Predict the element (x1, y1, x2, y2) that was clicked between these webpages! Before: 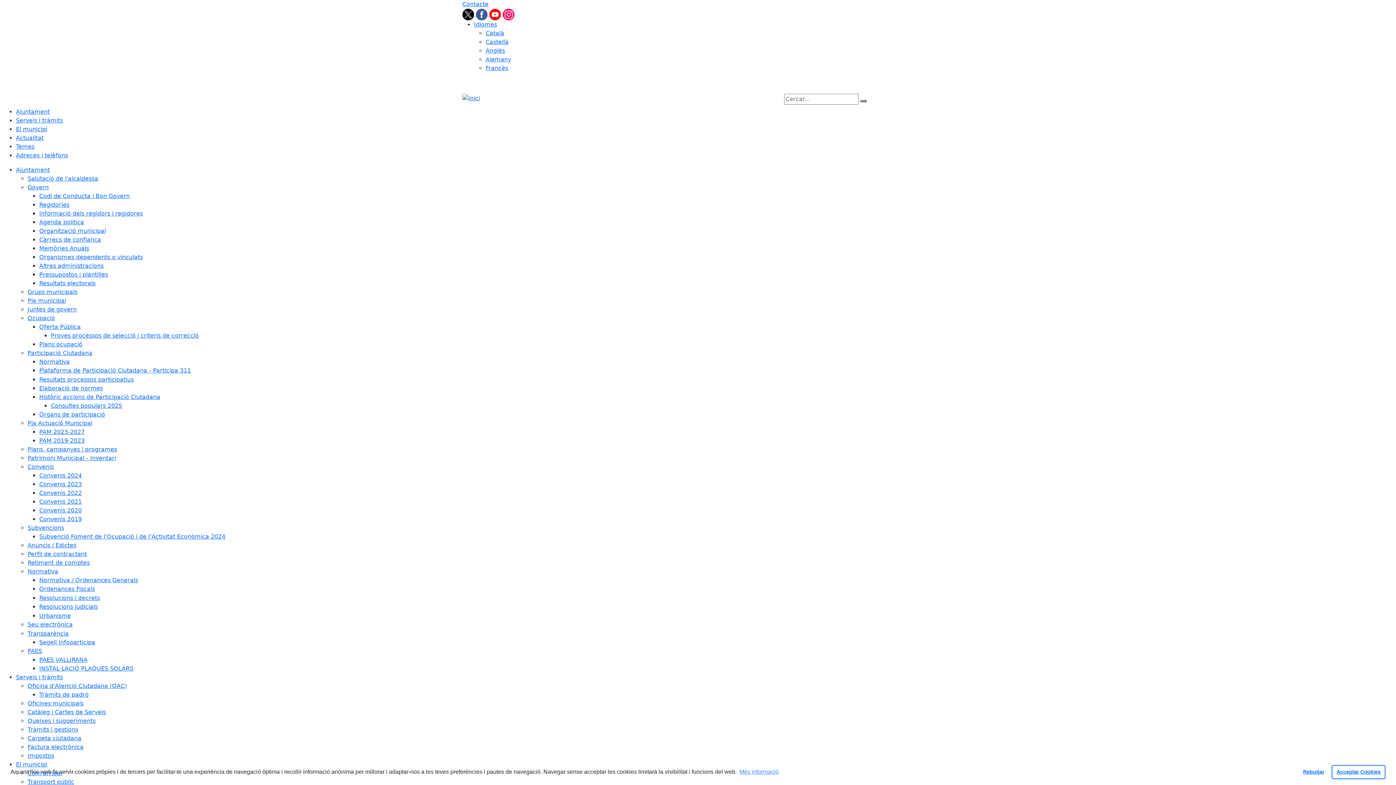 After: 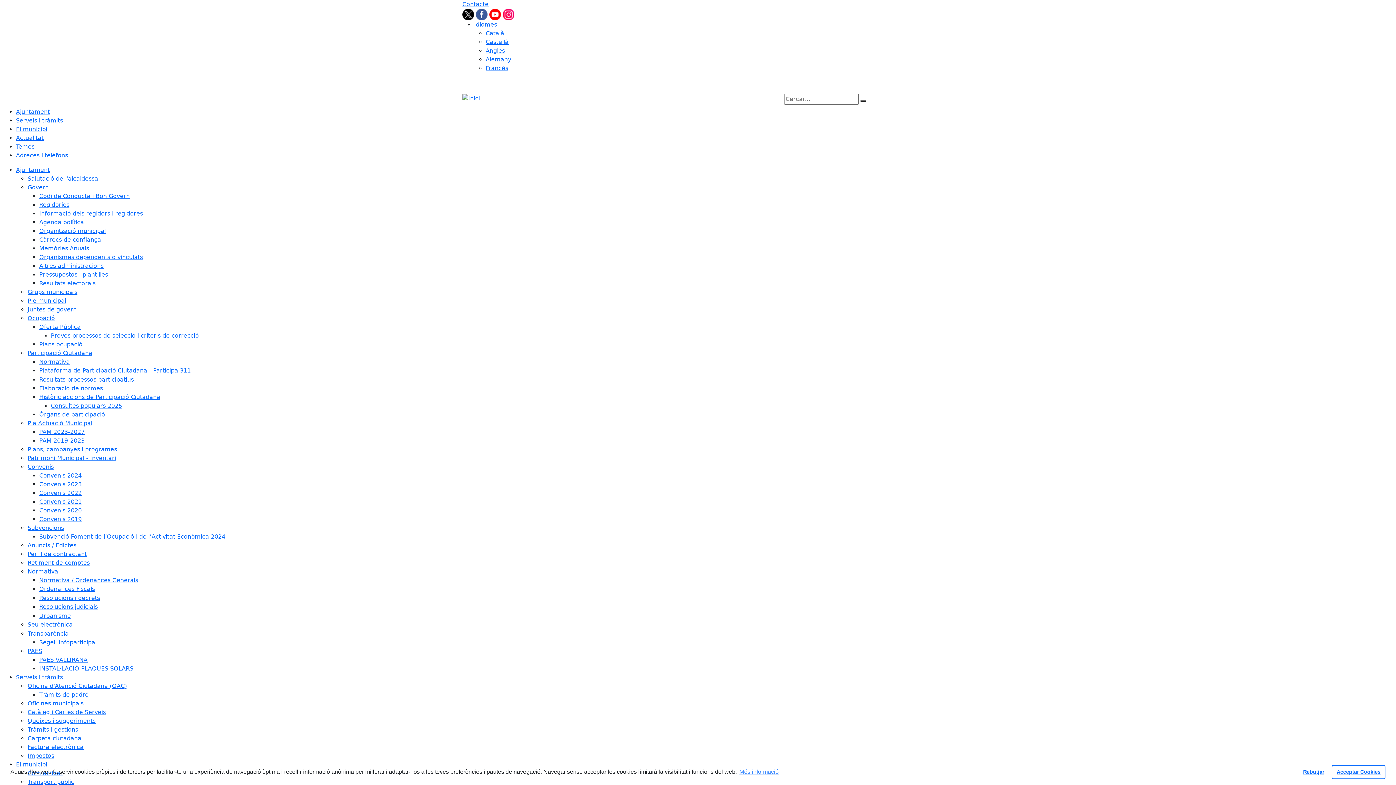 Action: label: Govern bbox: (27, 184, 48, 190)